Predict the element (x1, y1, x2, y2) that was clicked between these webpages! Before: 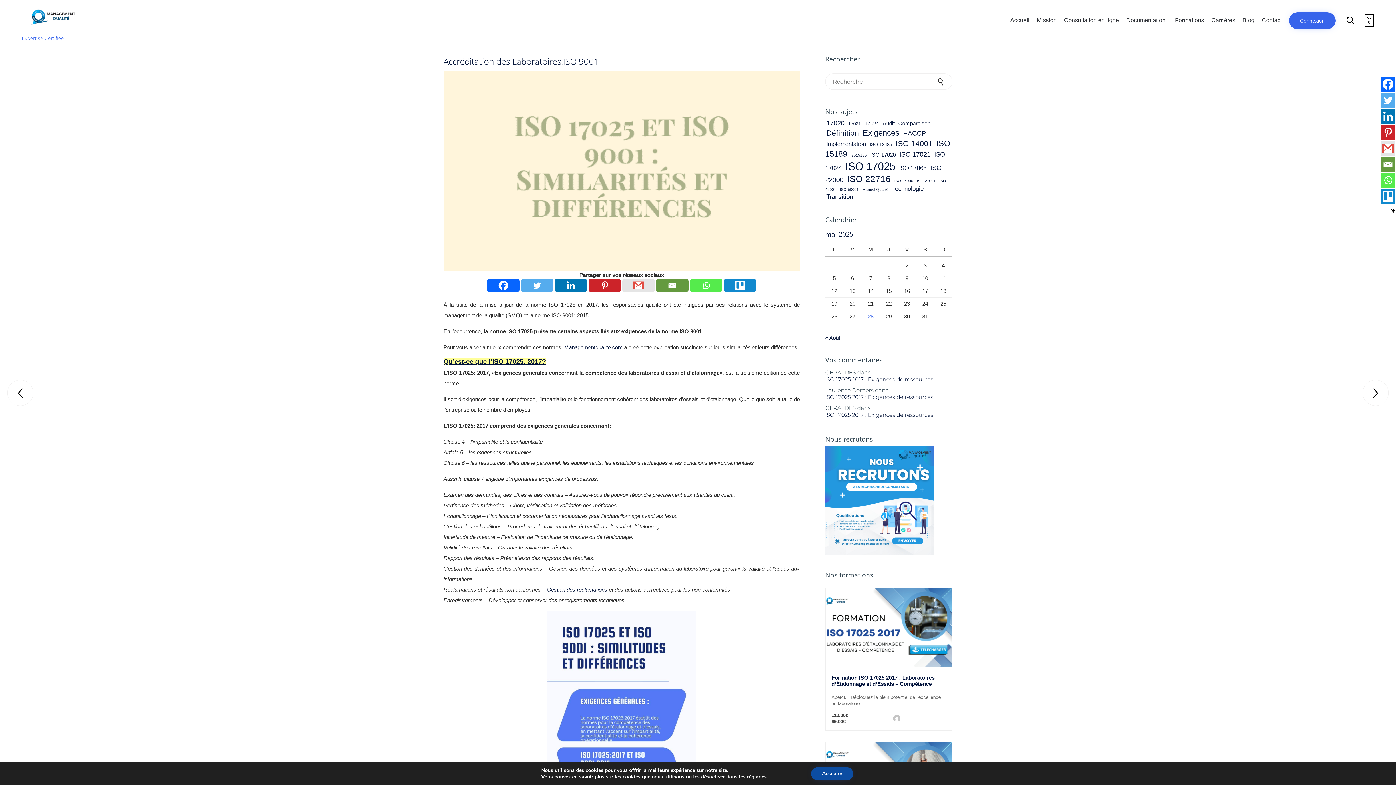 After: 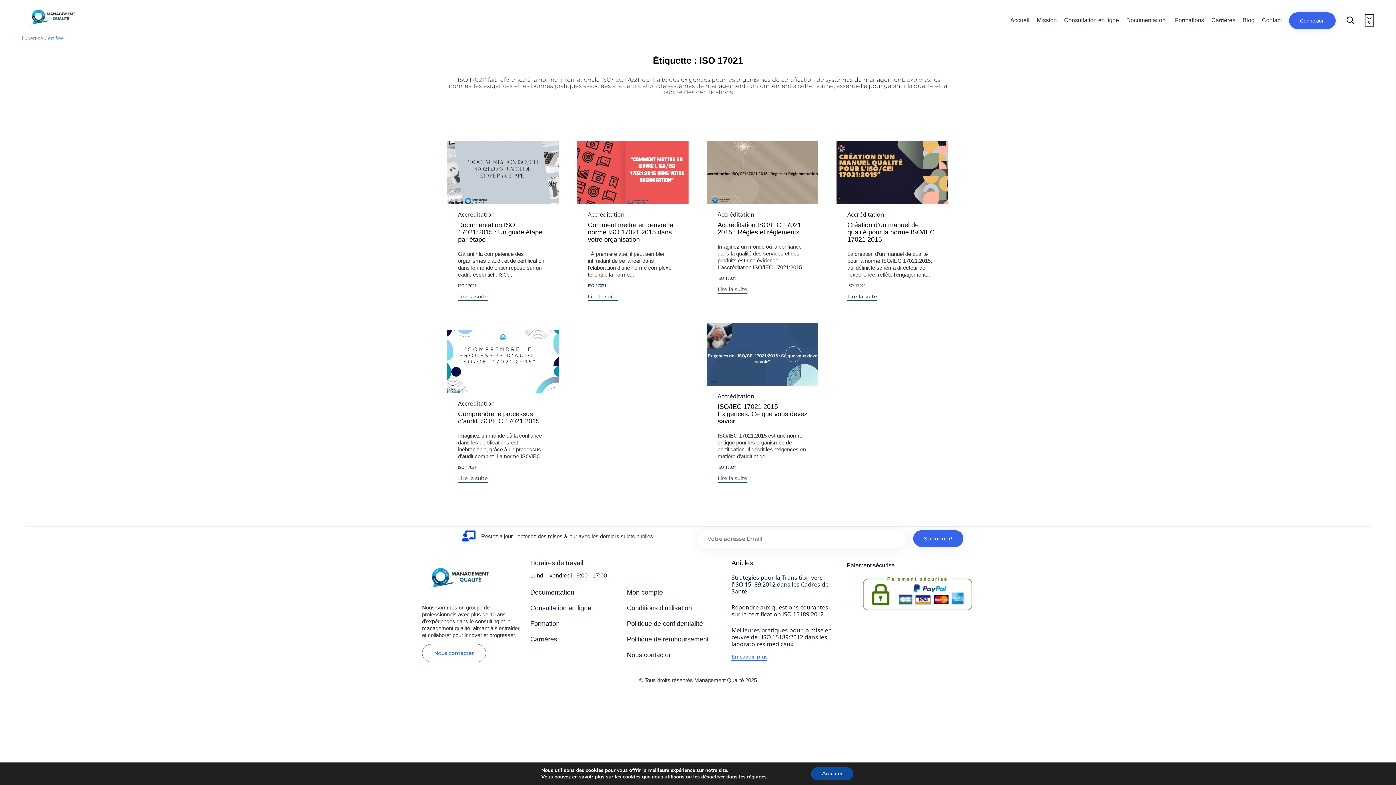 Action: bbox: (899, 150, 930, 159) label: ISO 17021 (6 éléments)